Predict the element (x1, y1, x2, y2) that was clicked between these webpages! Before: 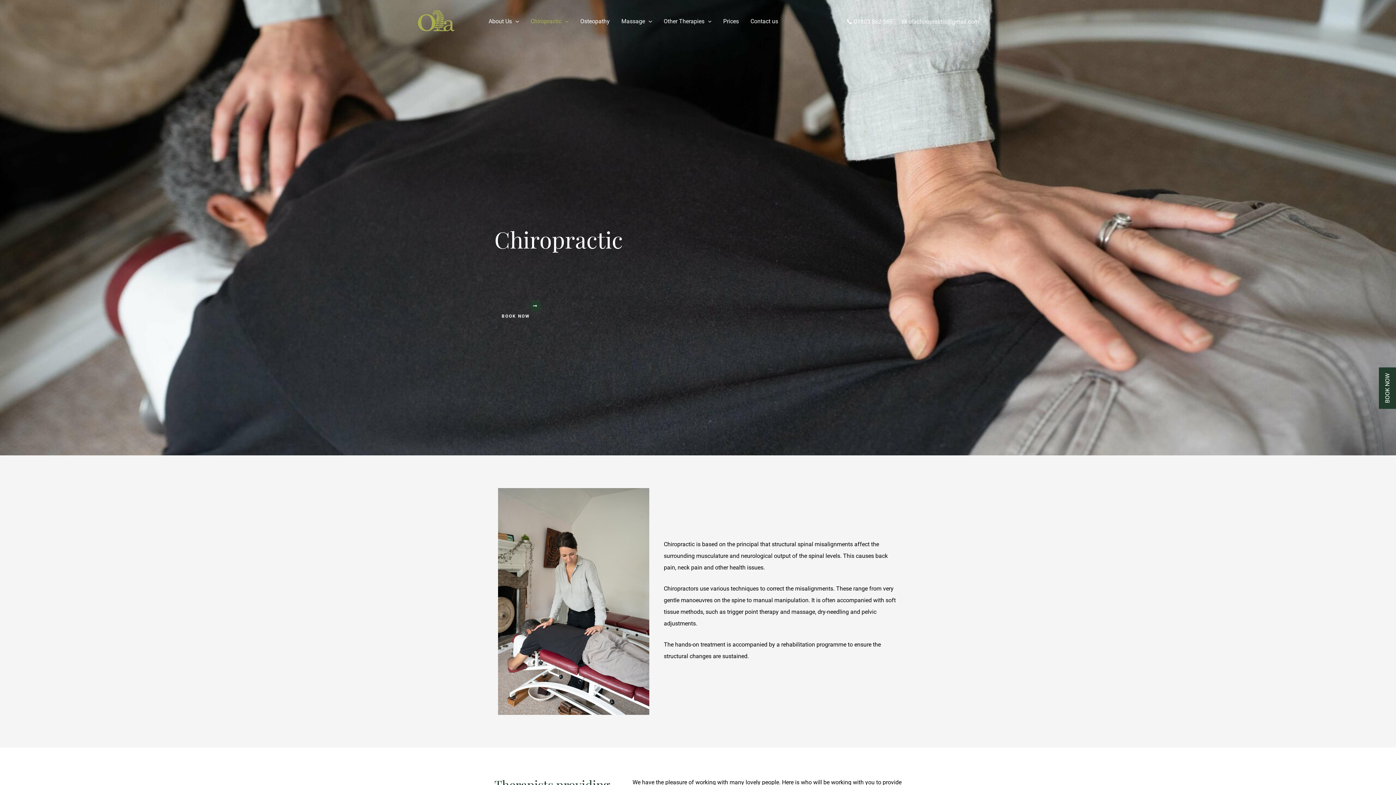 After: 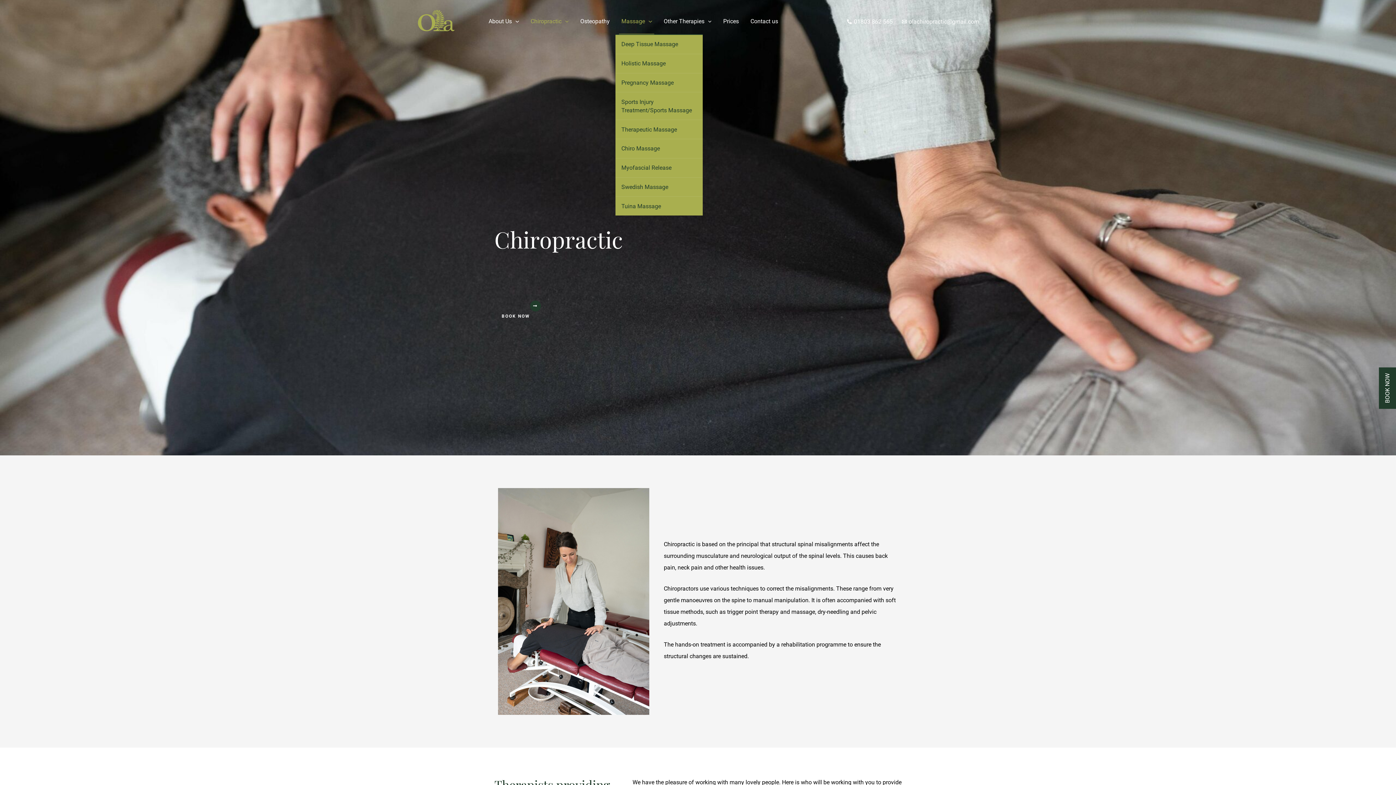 Action: label: Massage bbox: (615, 8, 658, 34)